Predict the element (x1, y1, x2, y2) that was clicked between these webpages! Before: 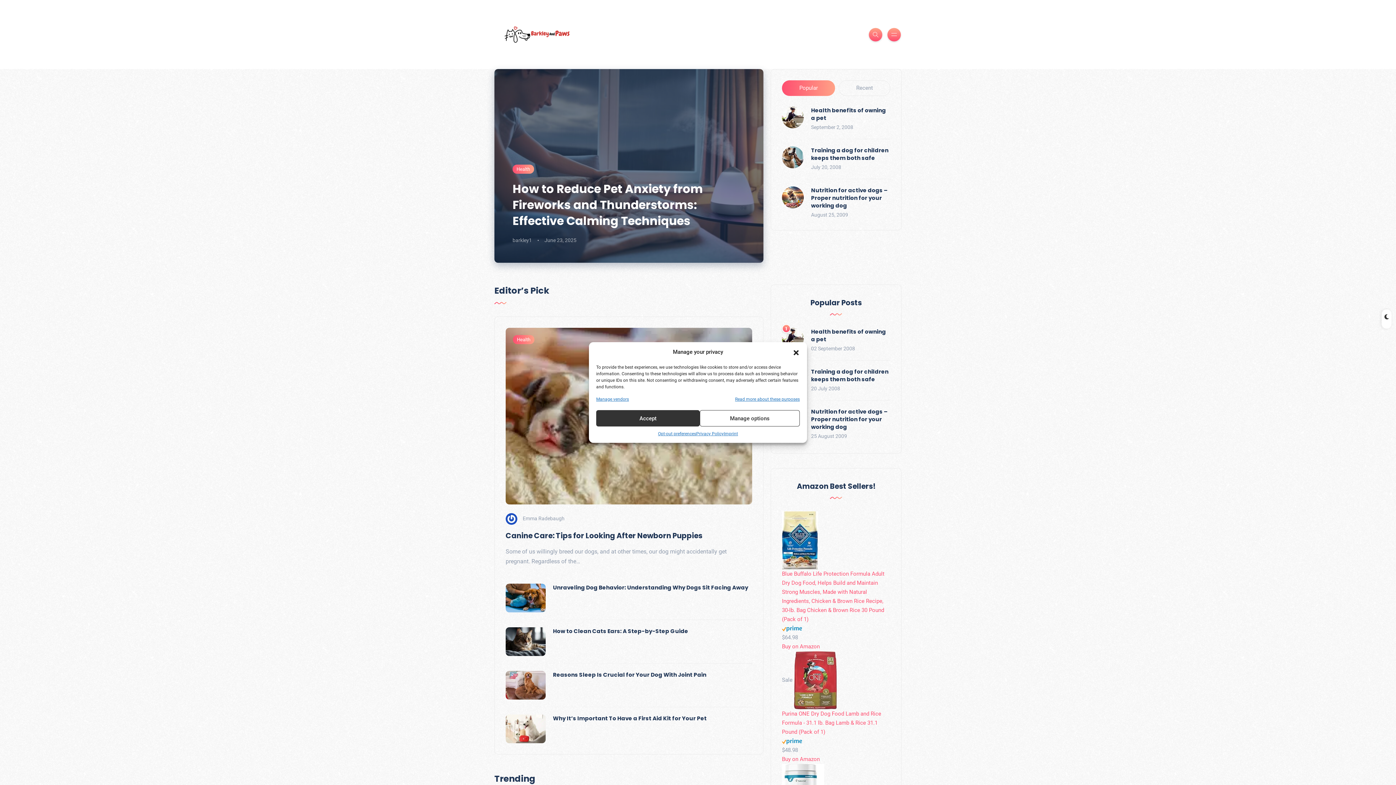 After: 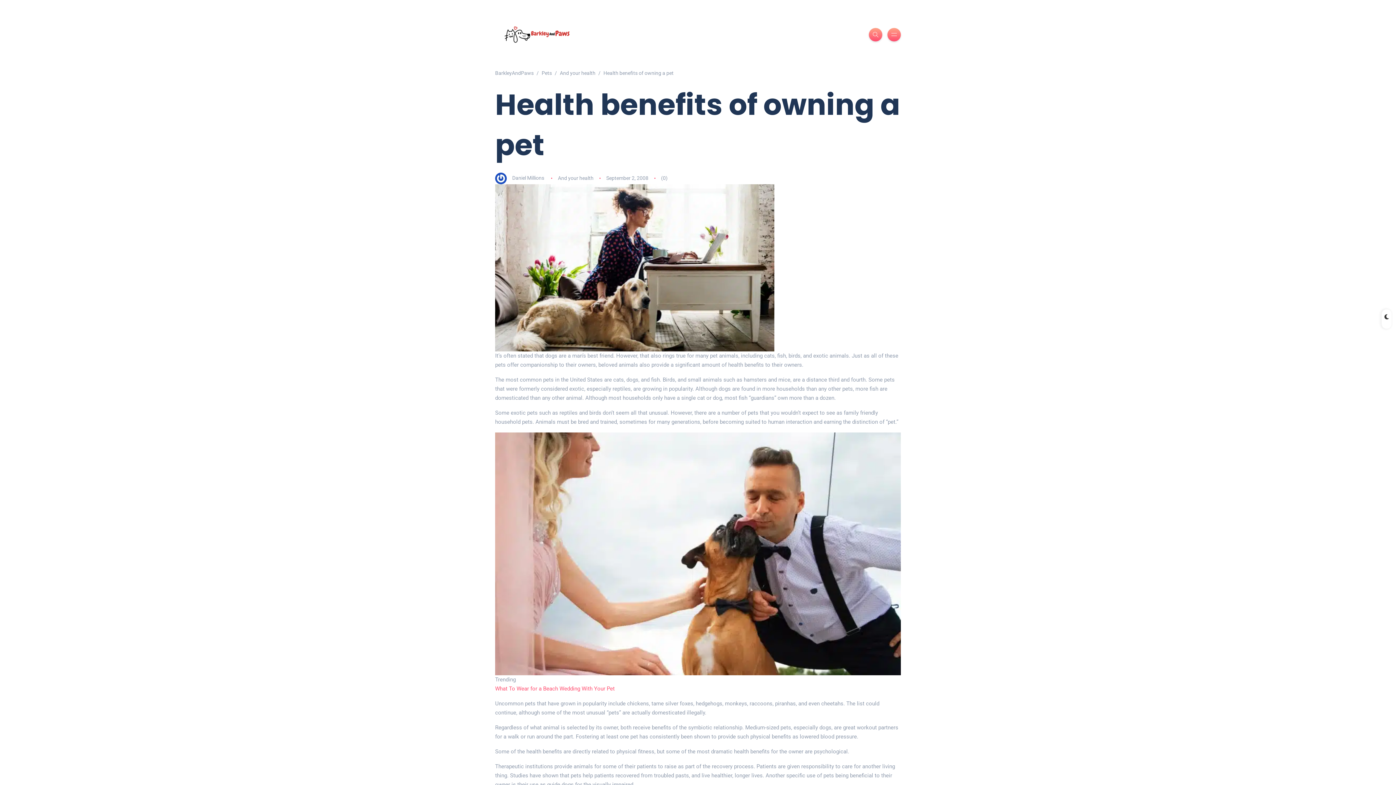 Action: bbox: (782, 106, 803, 128)